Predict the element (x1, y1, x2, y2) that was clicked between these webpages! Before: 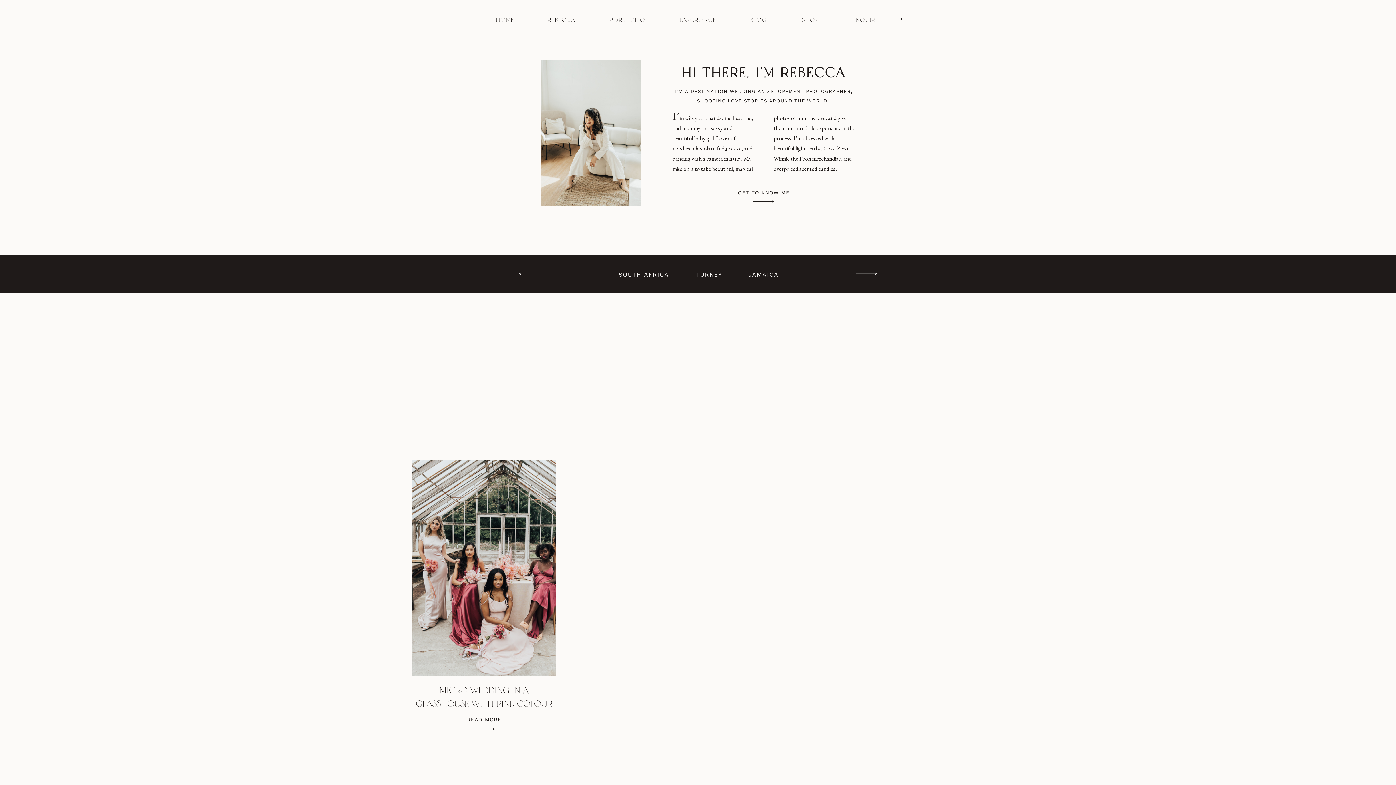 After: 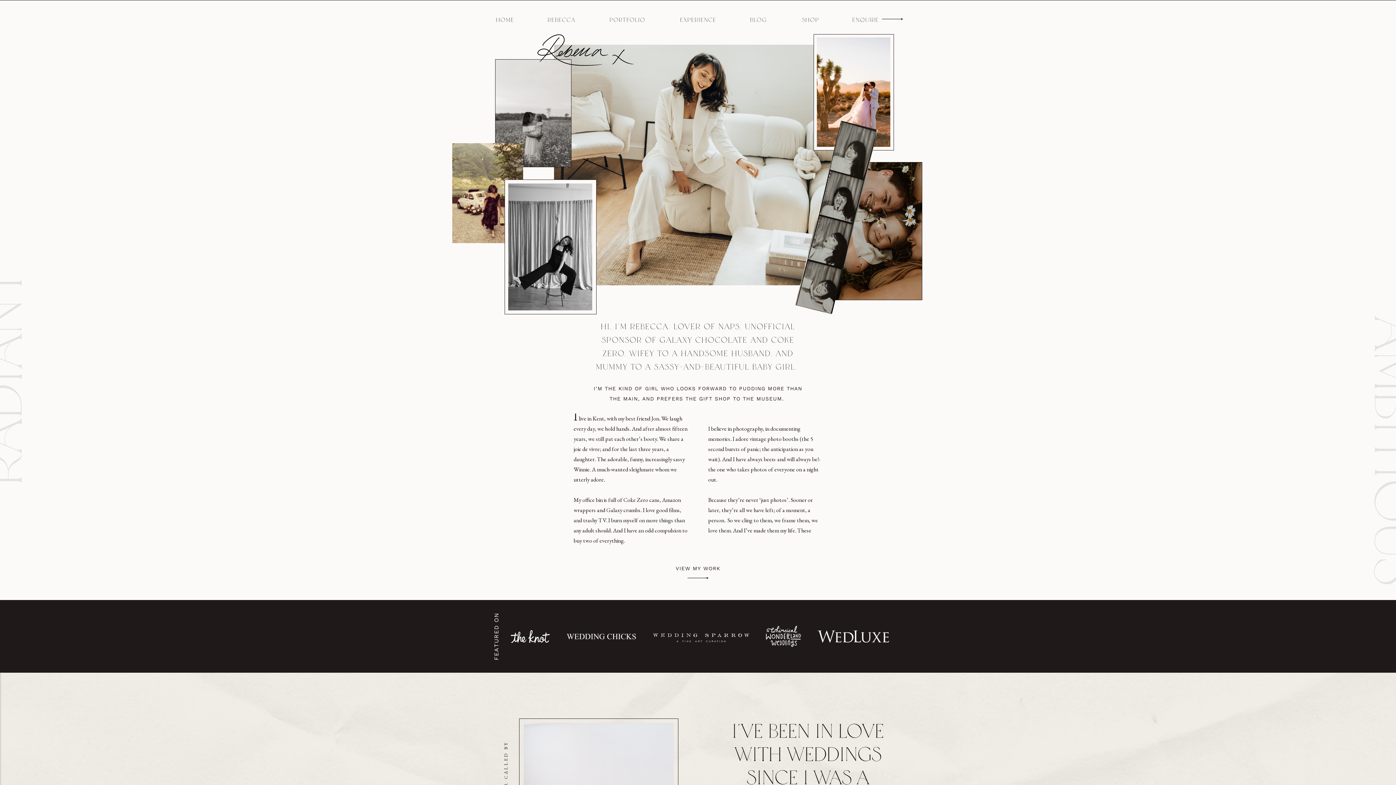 Action: bbox: (544, 14, 578, 23) label: REBECCA